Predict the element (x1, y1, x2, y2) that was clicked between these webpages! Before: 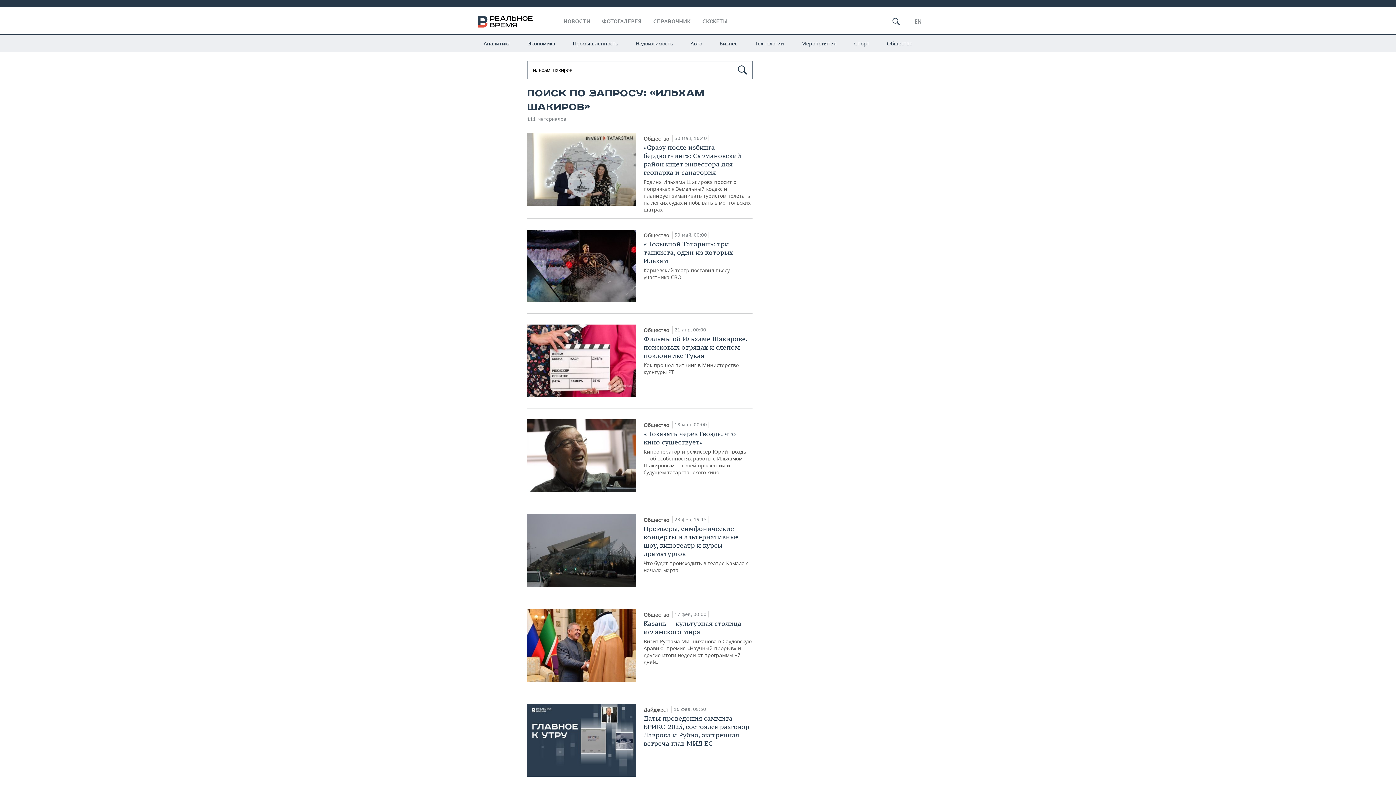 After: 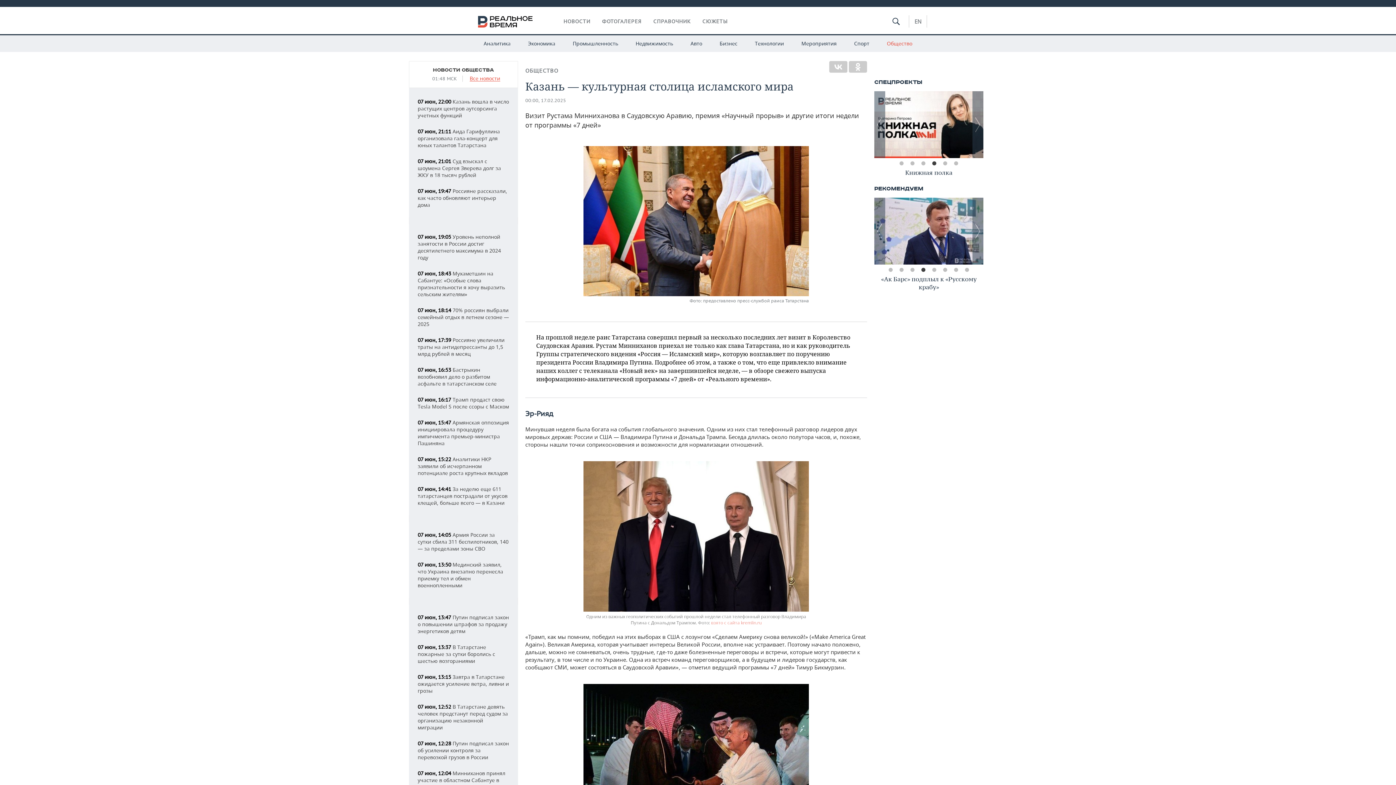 Action: label: Казань — культурная столица исламского мира
Визит Рустама Минниханова в Саудовскую Аравию, премия «Научный прорыв» и другие итоги недели от программы «7 дней» bbox: (527, 619, 752, 665)